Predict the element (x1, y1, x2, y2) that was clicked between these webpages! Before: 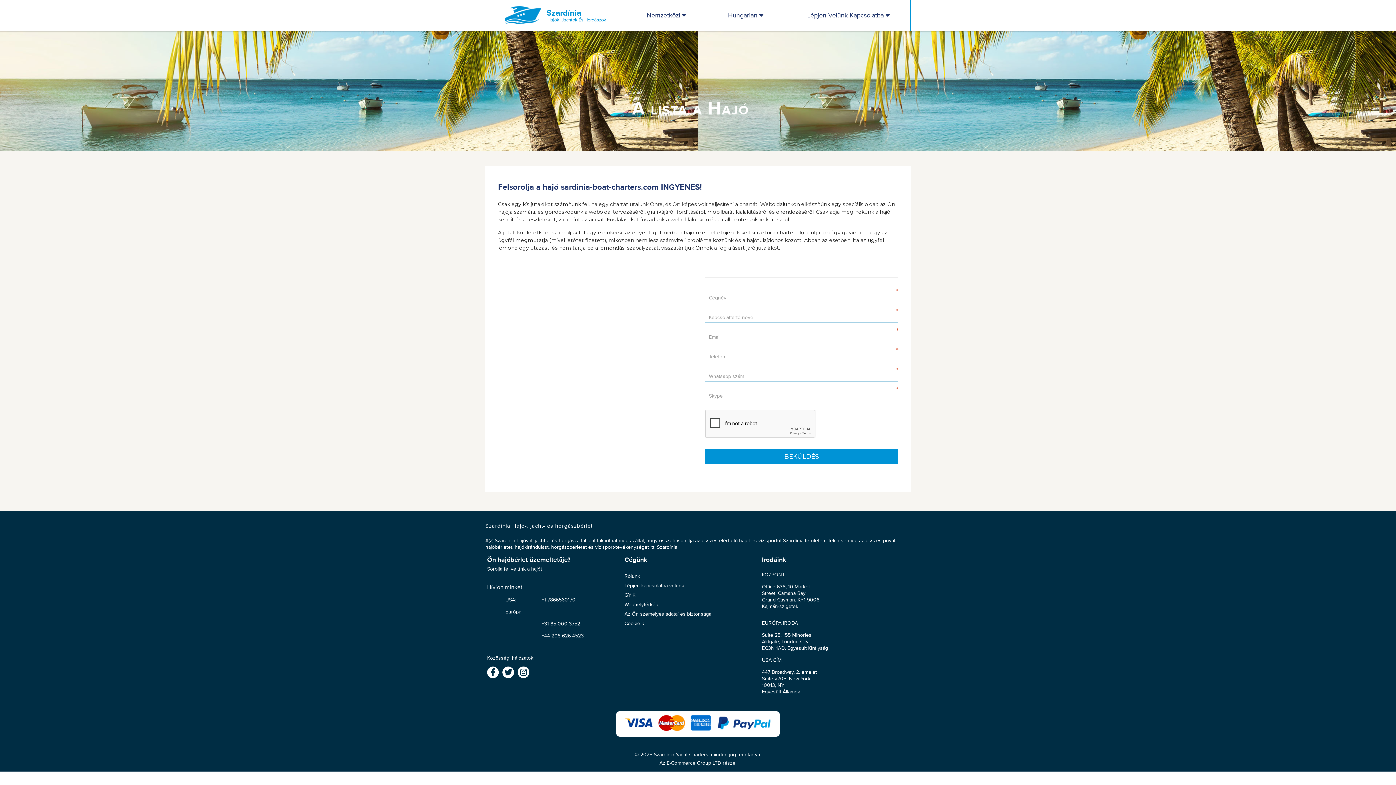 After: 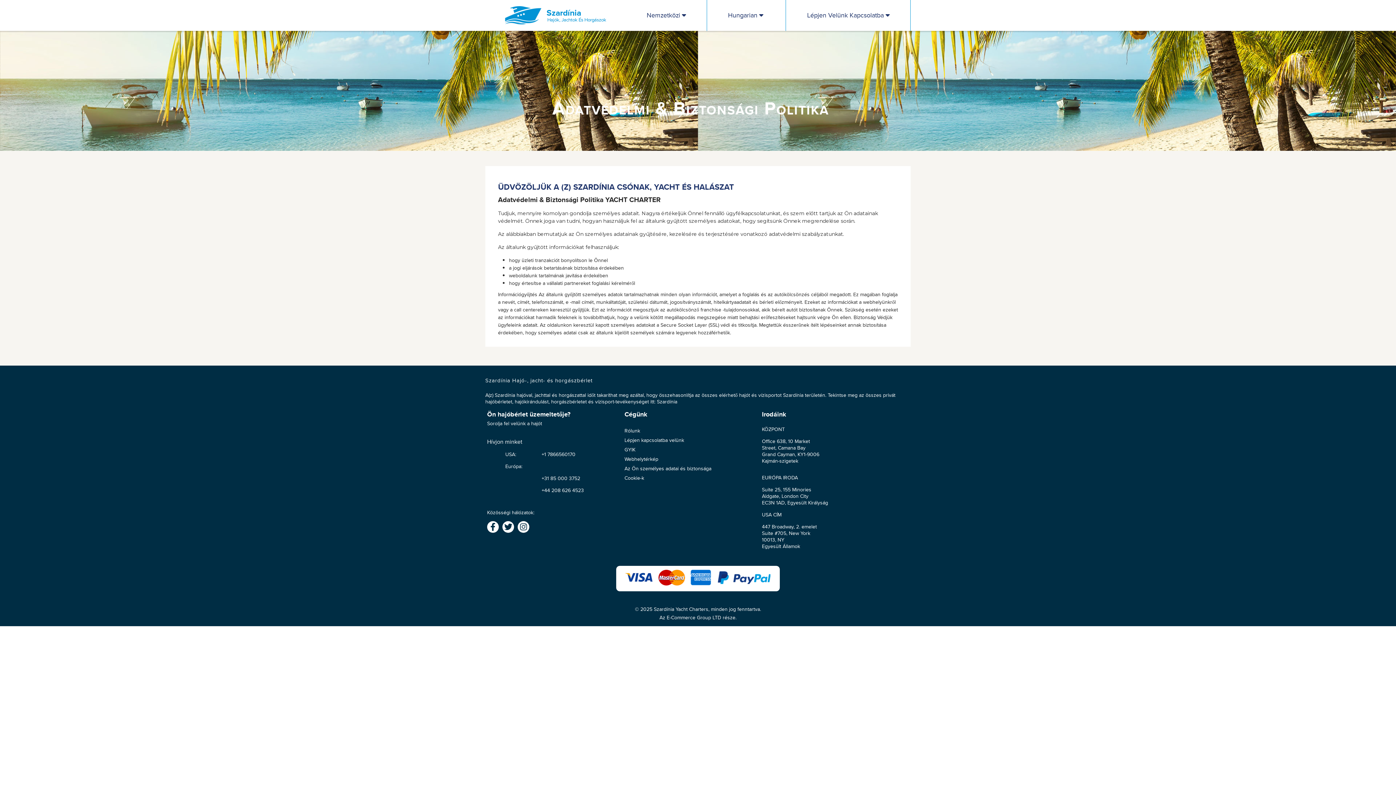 Action: bbox: (624, 610, 711, 617) label: Az Ön személyes adatai és biztonsága